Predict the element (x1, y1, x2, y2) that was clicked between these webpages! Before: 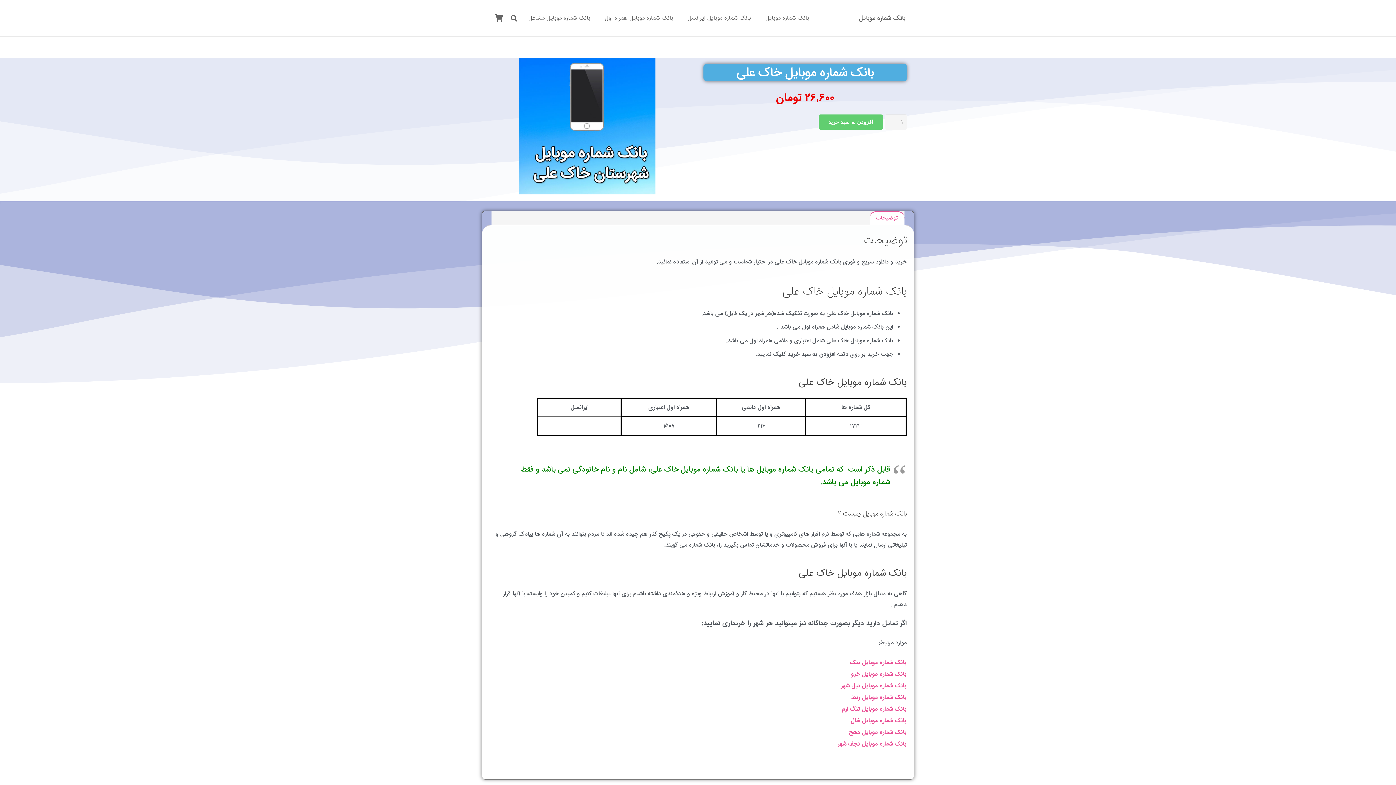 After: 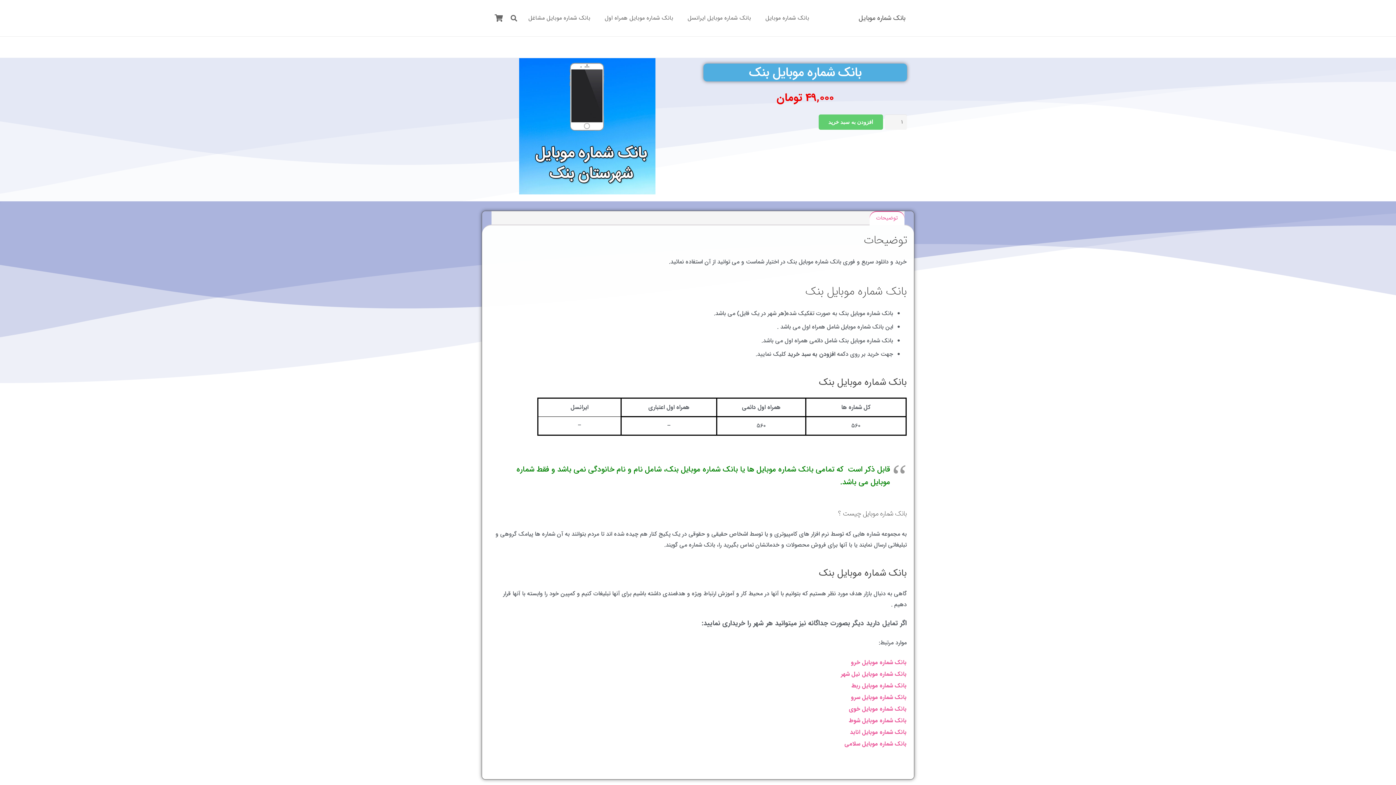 Action: label: بانک شماره موبایل بنک bbox: (850, 658, 906, 667)